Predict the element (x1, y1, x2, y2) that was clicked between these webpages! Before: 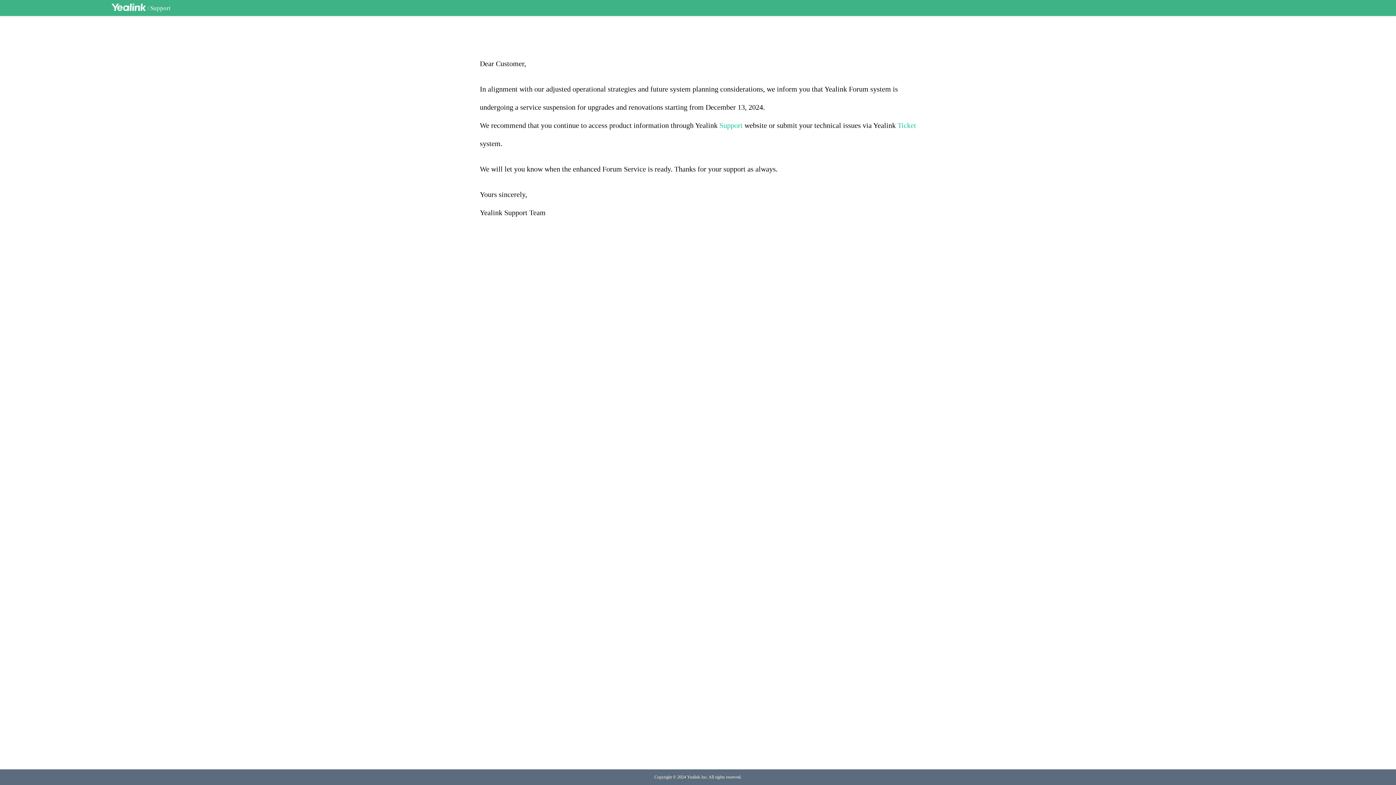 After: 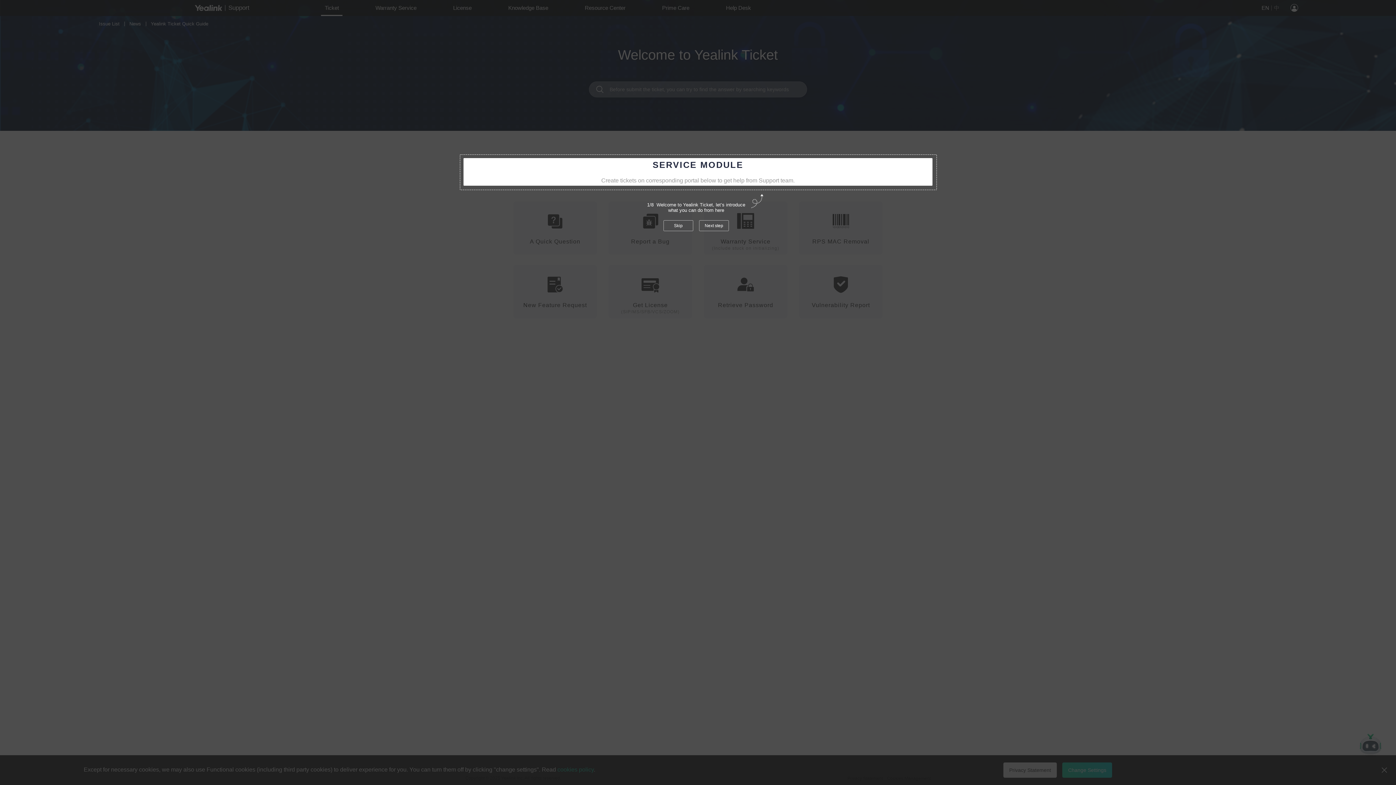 Action: bbox: (897, 121, 916, 129) label: Ticket